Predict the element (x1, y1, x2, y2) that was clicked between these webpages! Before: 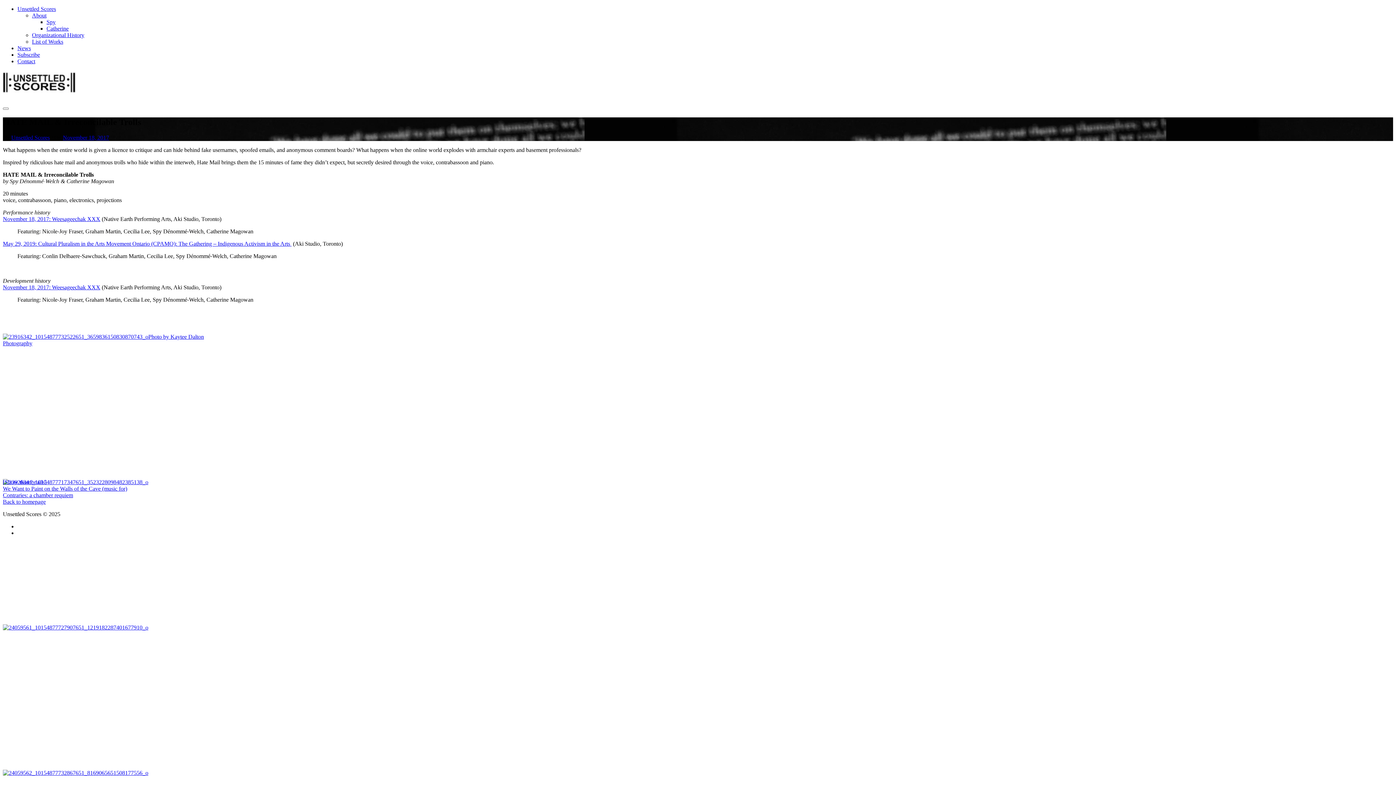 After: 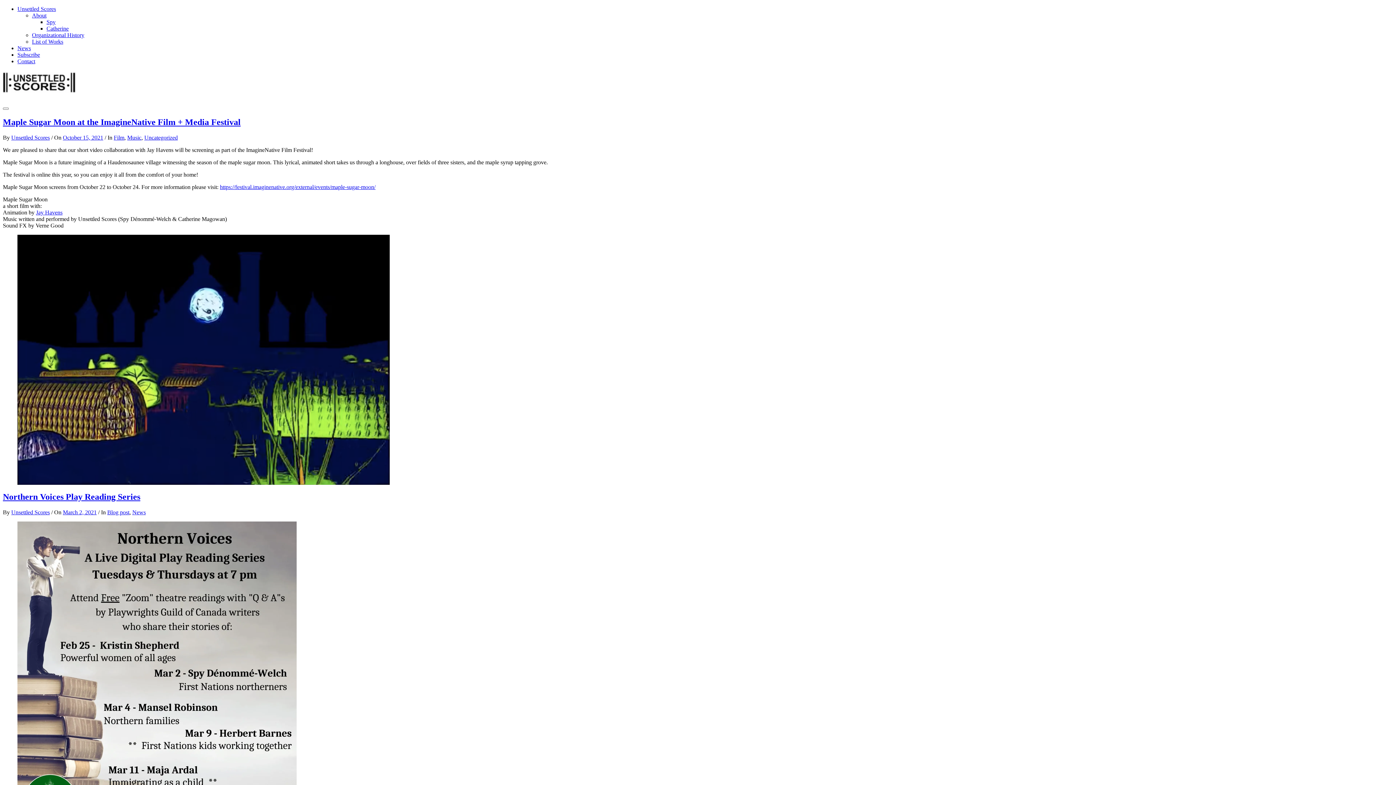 Action: bbox: (17, 45, 30, 51) label: News